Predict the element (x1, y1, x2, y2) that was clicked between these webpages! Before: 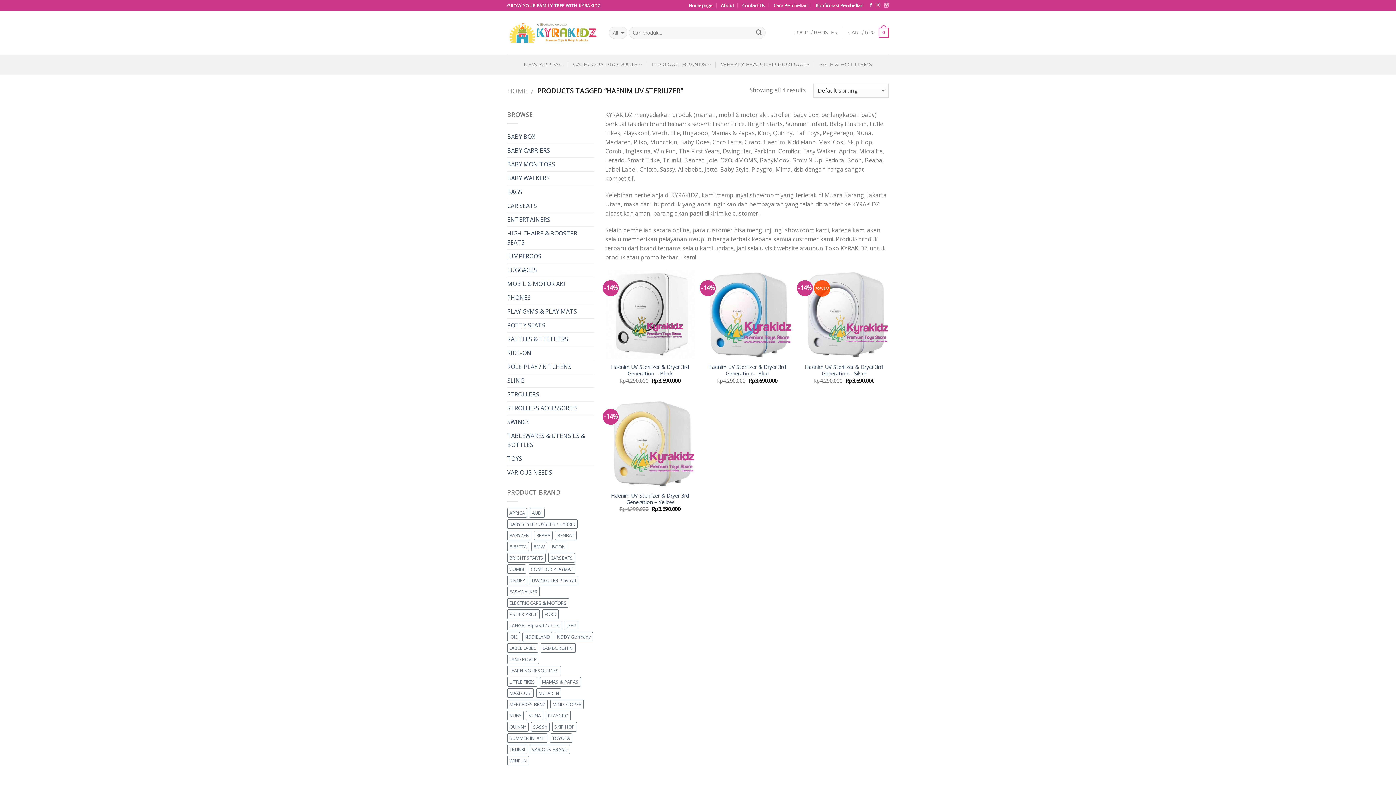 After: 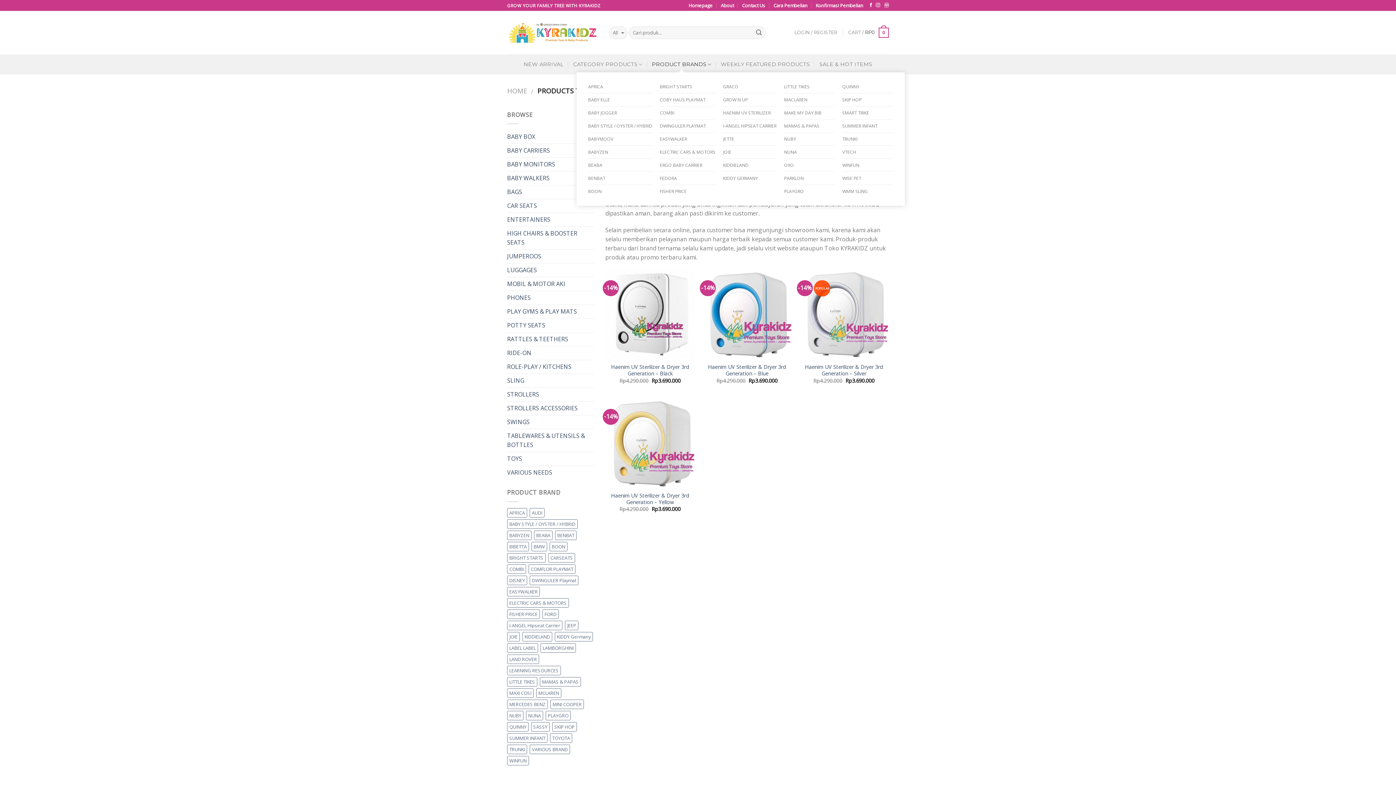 Action: bbox: (652, 56, 711, 72) label: PRODUCT BRANDS